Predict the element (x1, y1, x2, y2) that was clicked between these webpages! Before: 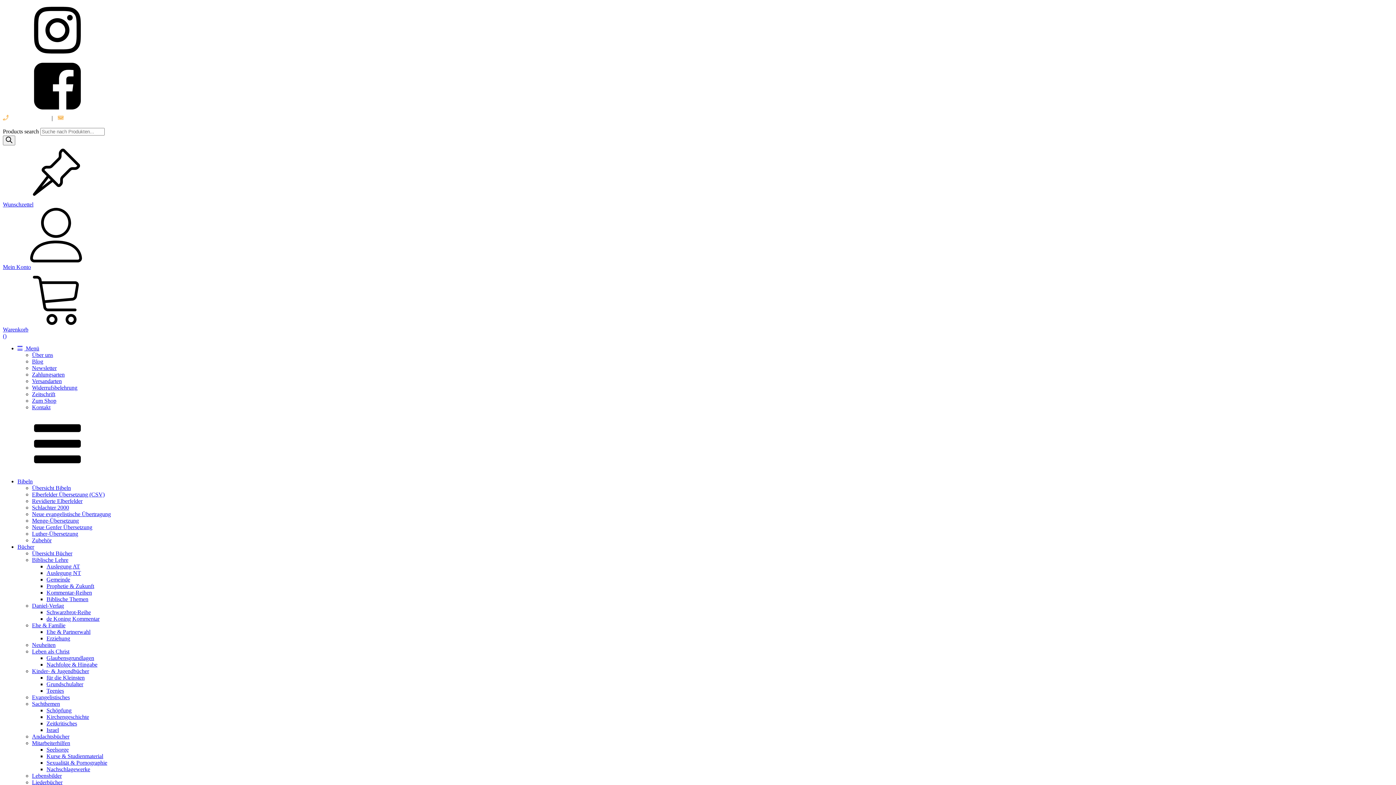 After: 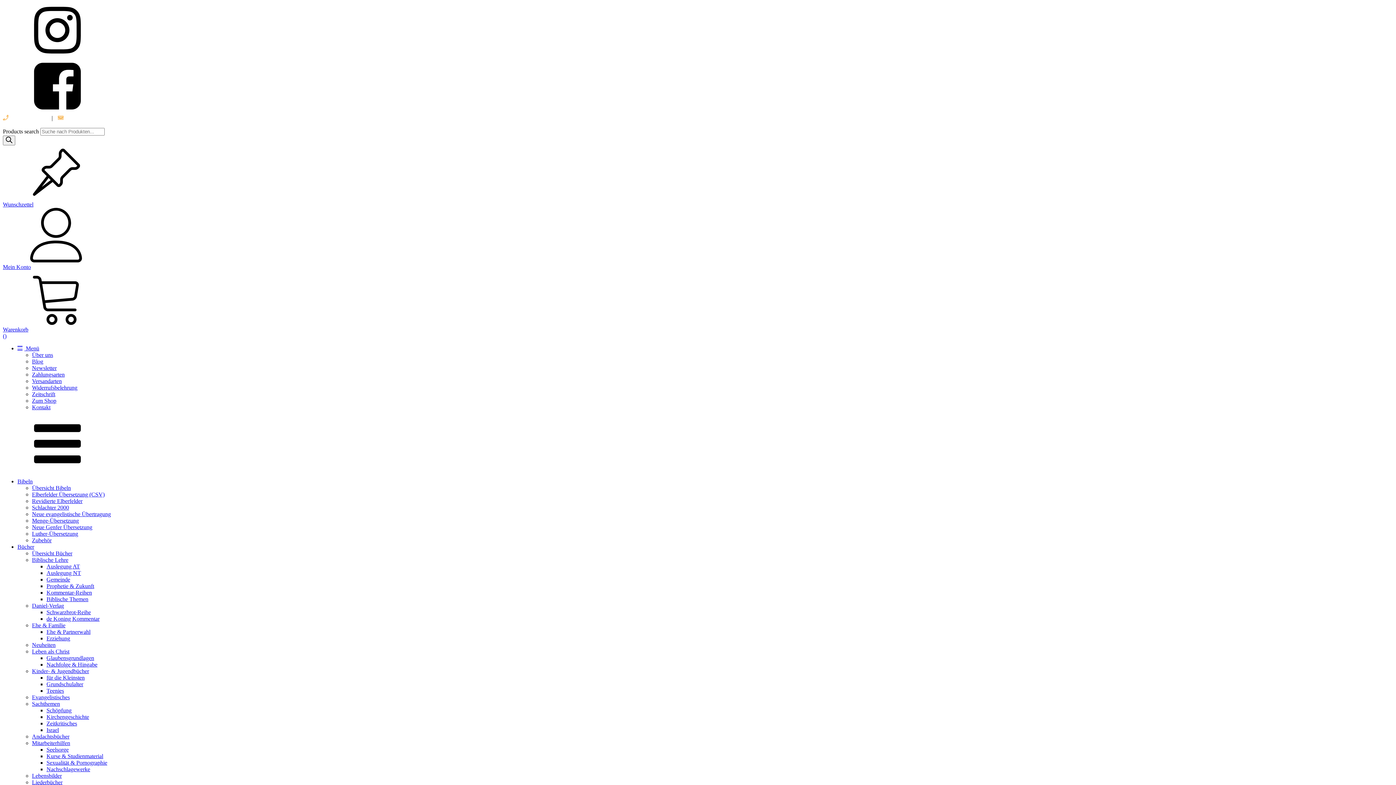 Action: label: Erziehung bbox: (46, 635, 70, 641)